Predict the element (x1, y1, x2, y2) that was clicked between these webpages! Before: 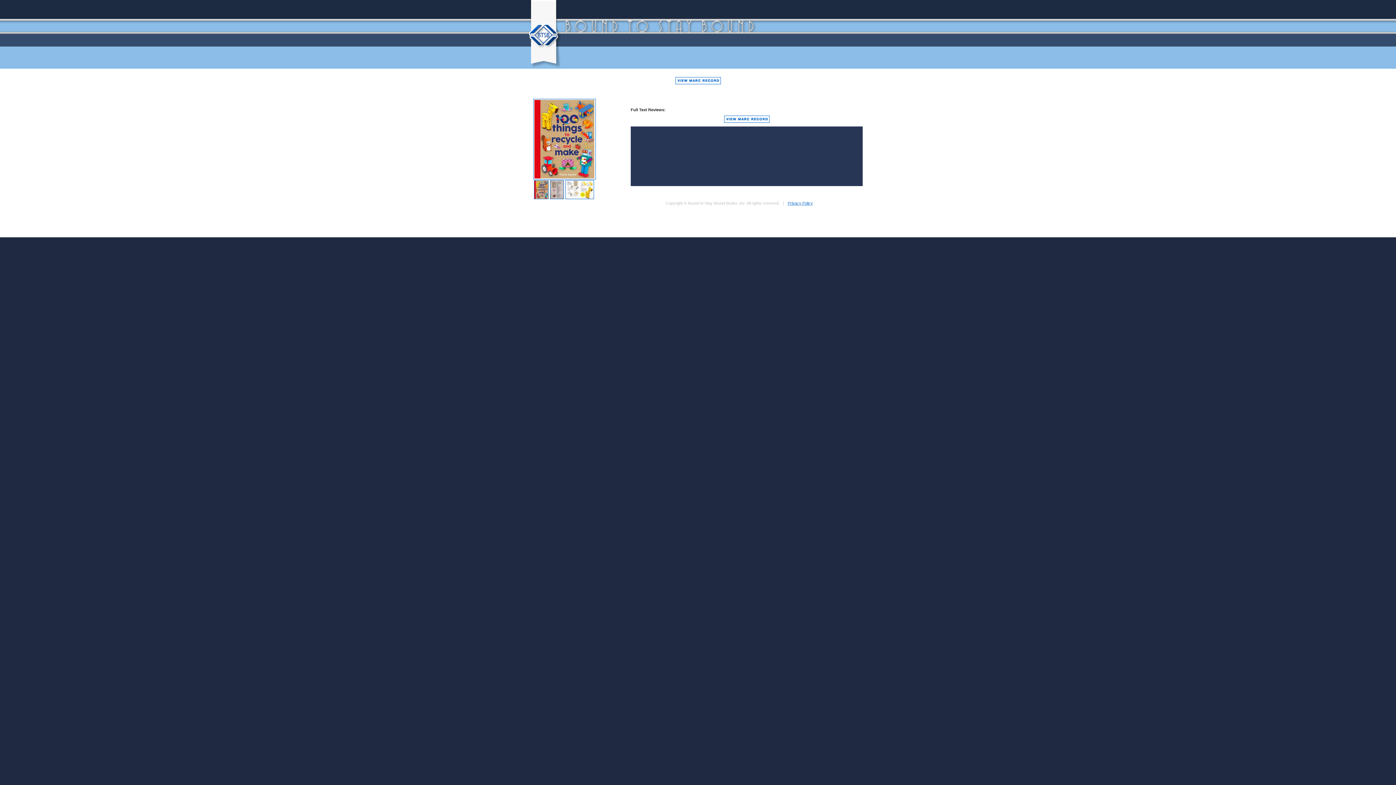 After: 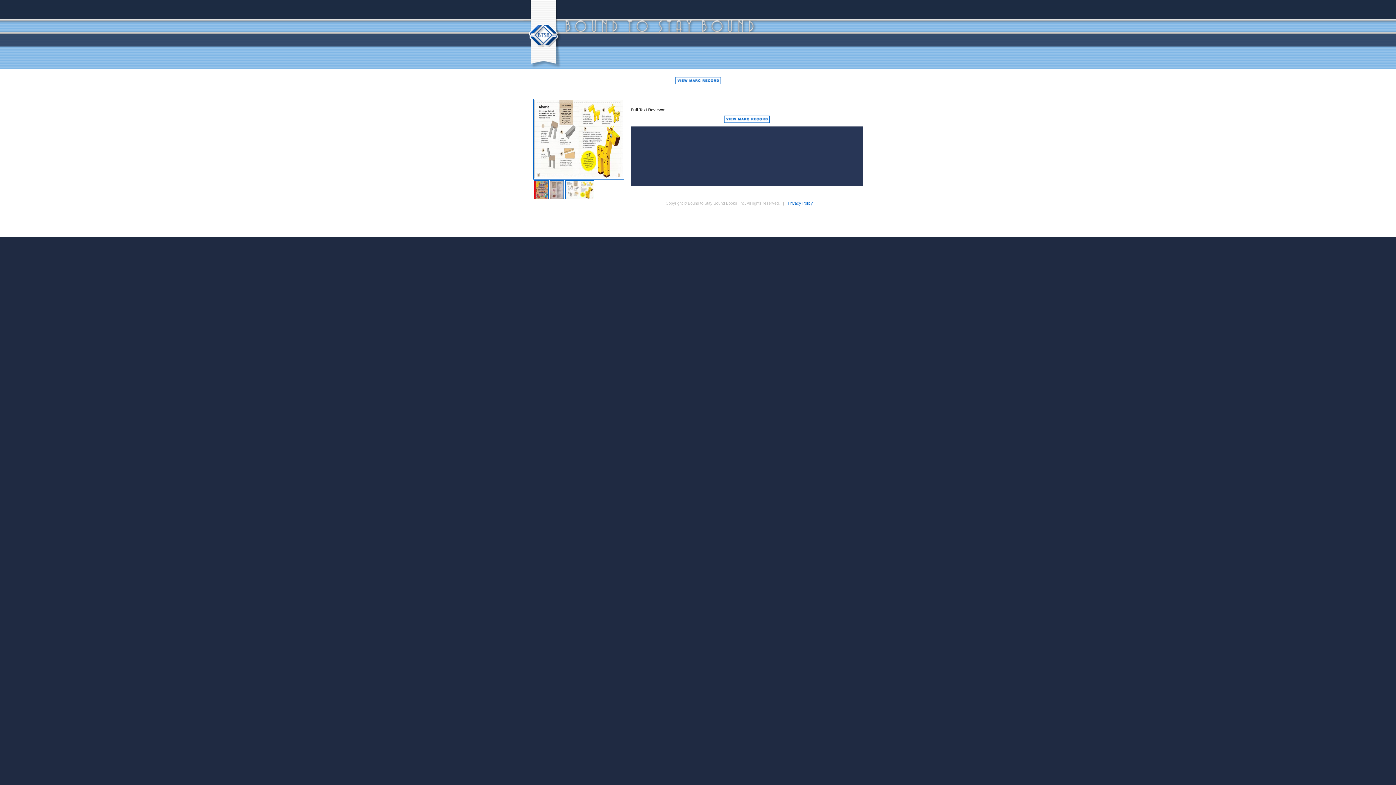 Action: bbox: (565, 194, 593, 198)